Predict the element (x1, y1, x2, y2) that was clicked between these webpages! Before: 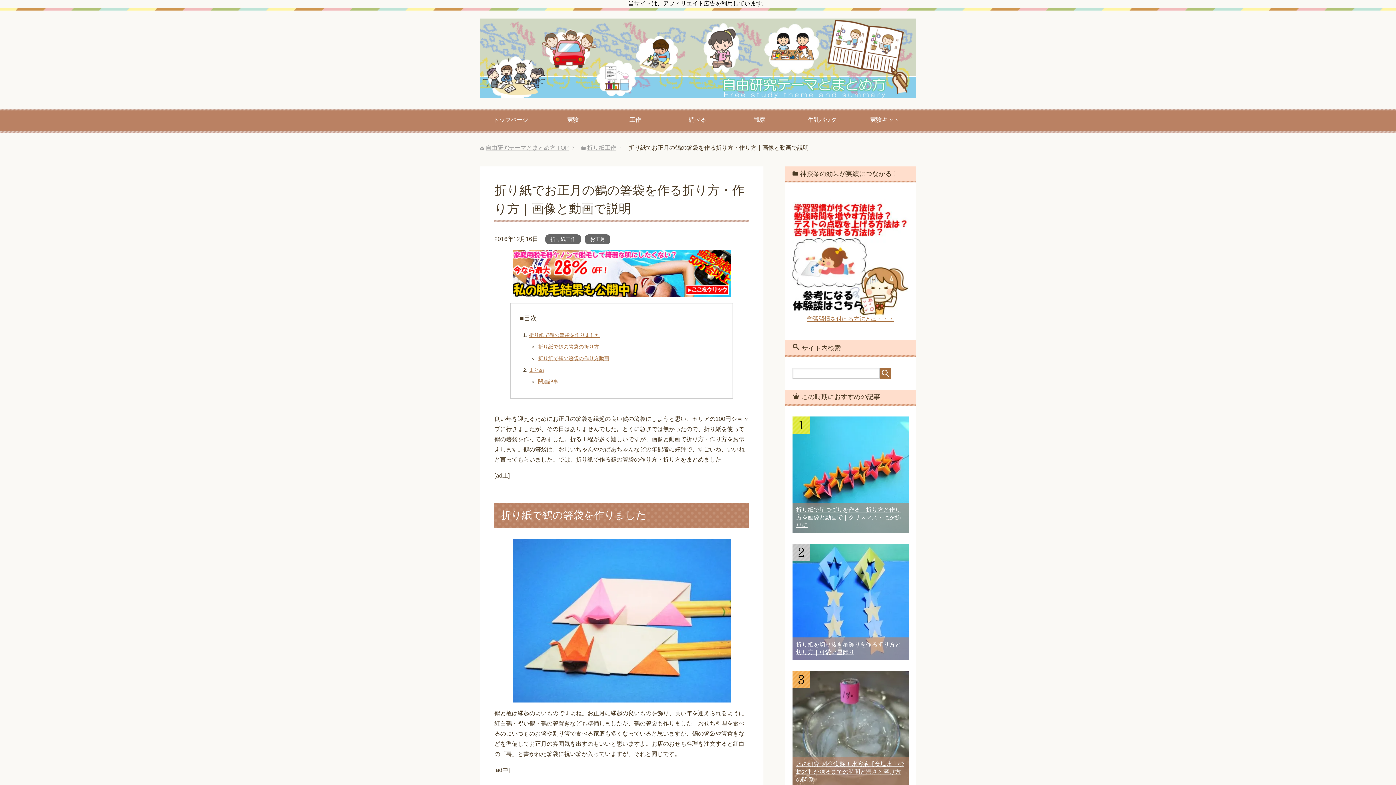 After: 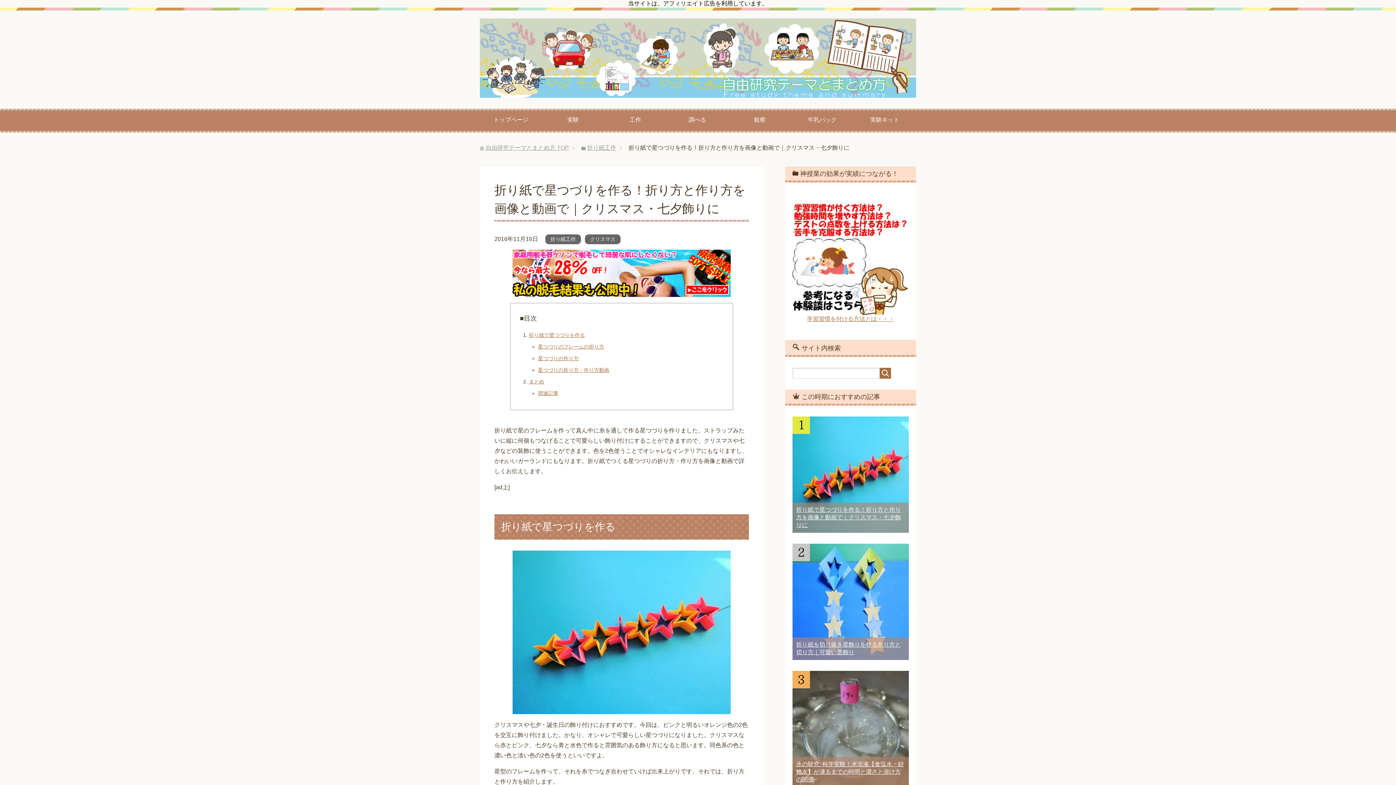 Action: bbox: (796, 506, 901, 528) label: 折り紙で星つづりを作る！折り方と作り方を画像と動画で｜クリスマス・七夕飾りに